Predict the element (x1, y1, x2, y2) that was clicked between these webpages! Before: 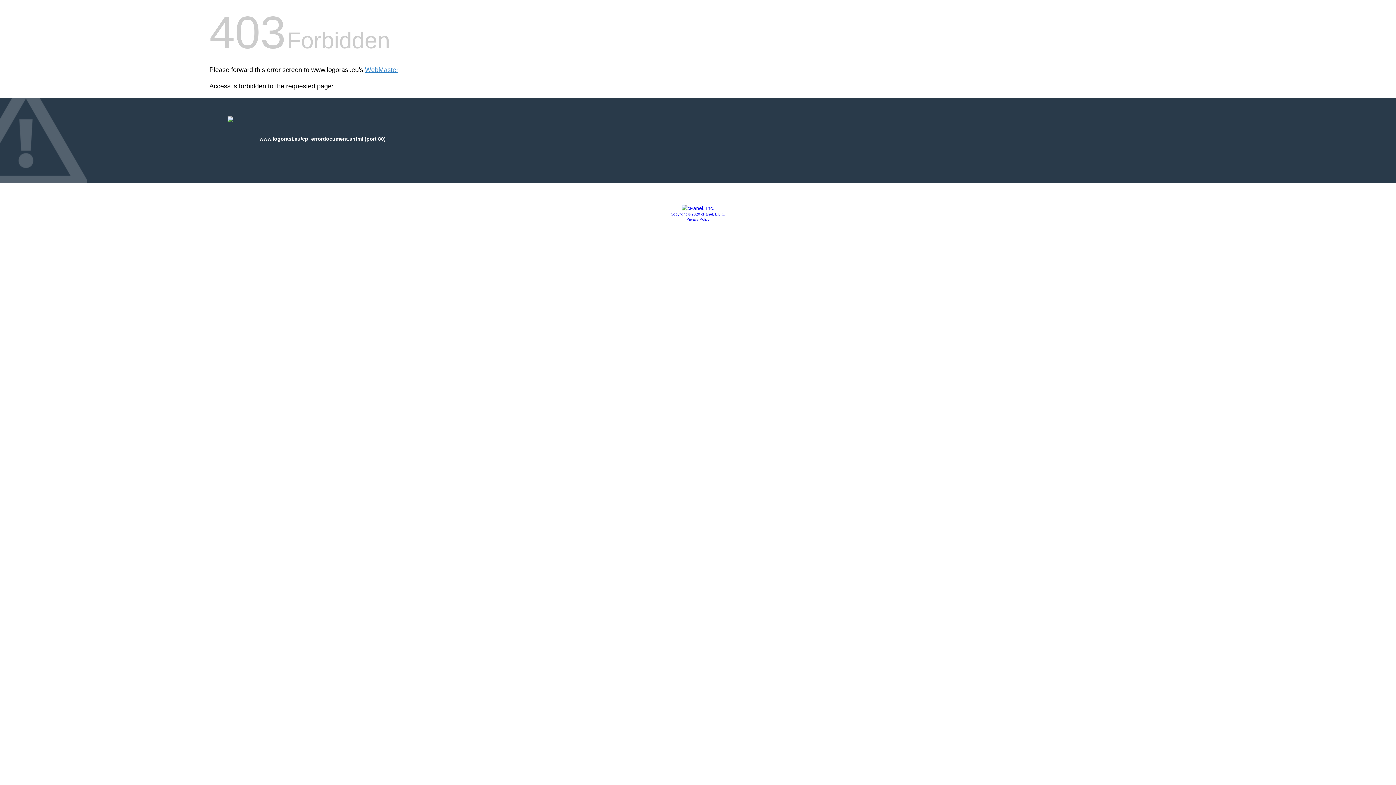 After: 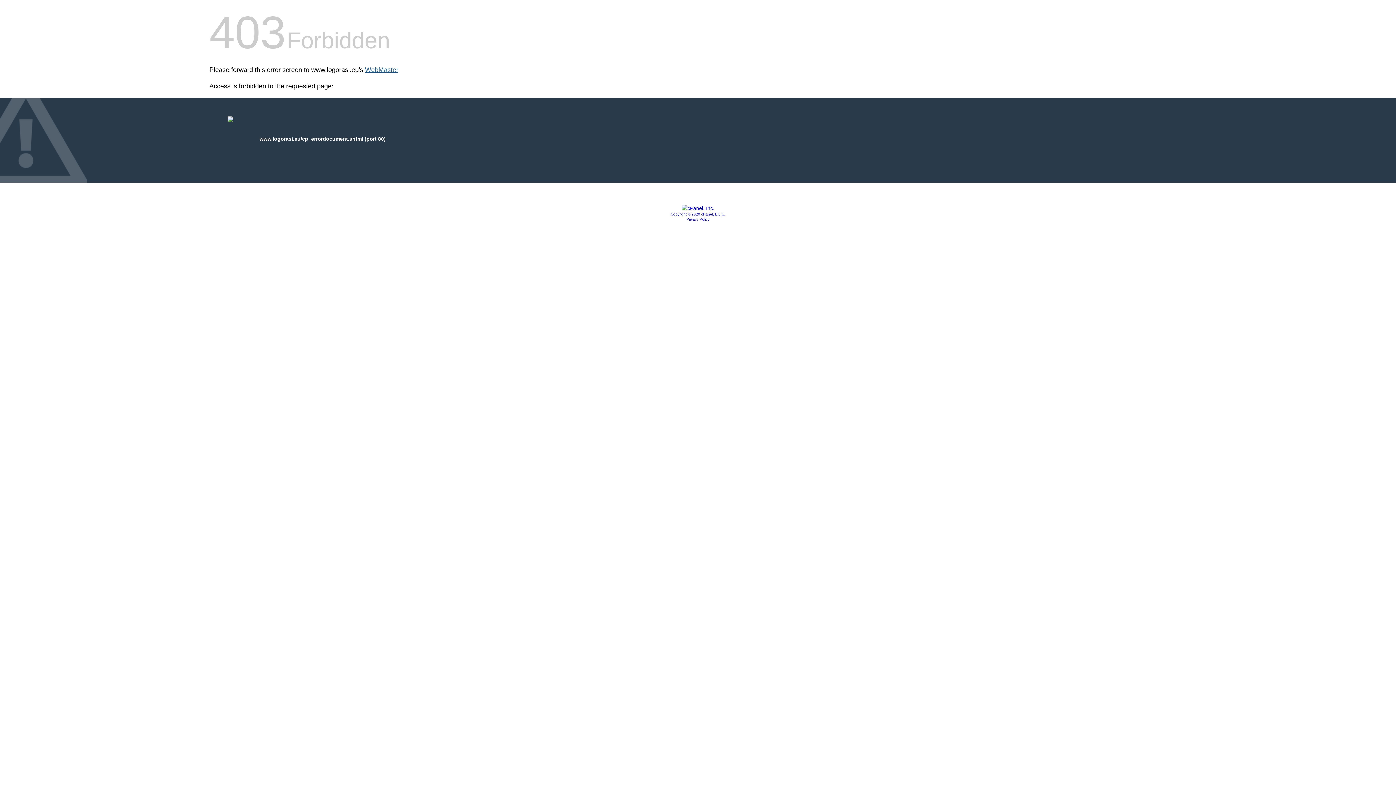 Action: bbox: (365, 66, 398, 73) label: WebMaster